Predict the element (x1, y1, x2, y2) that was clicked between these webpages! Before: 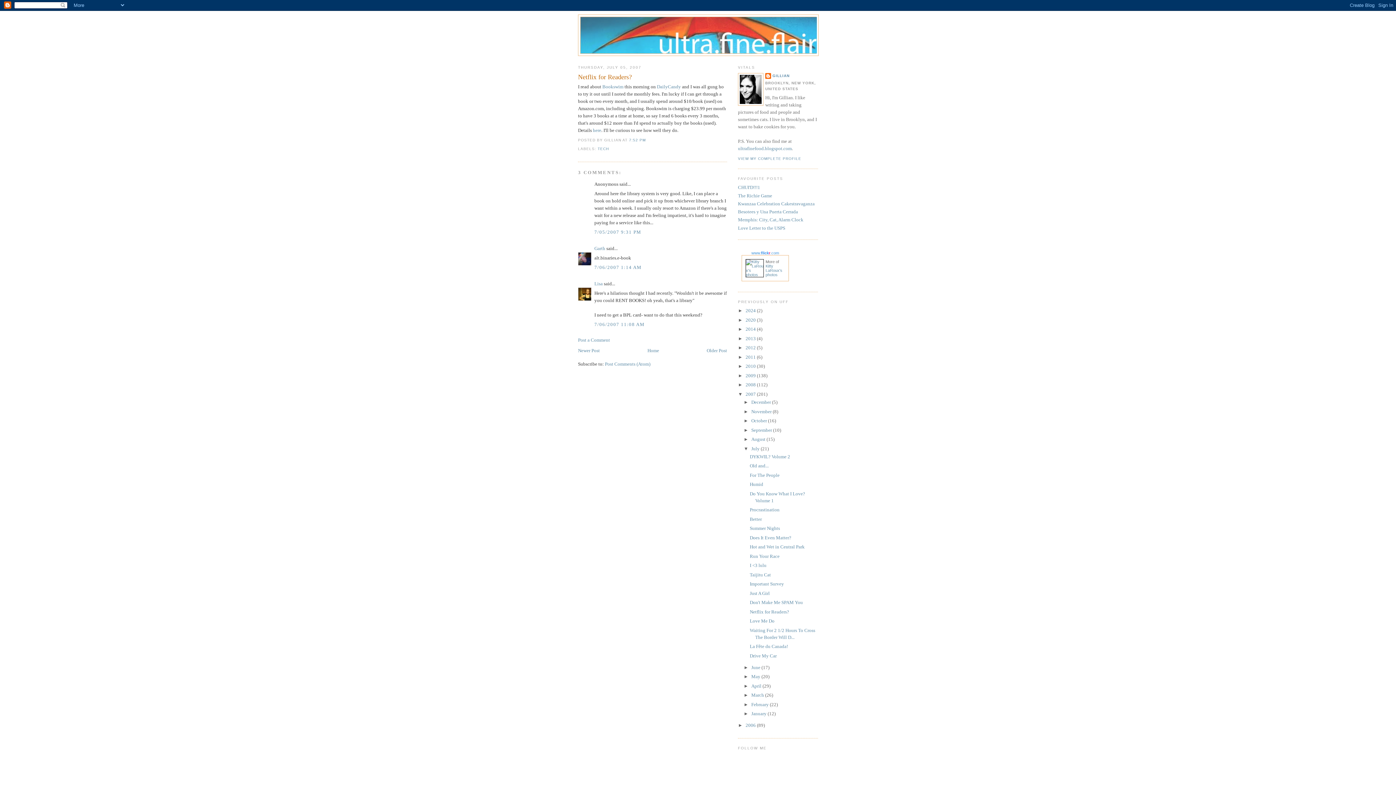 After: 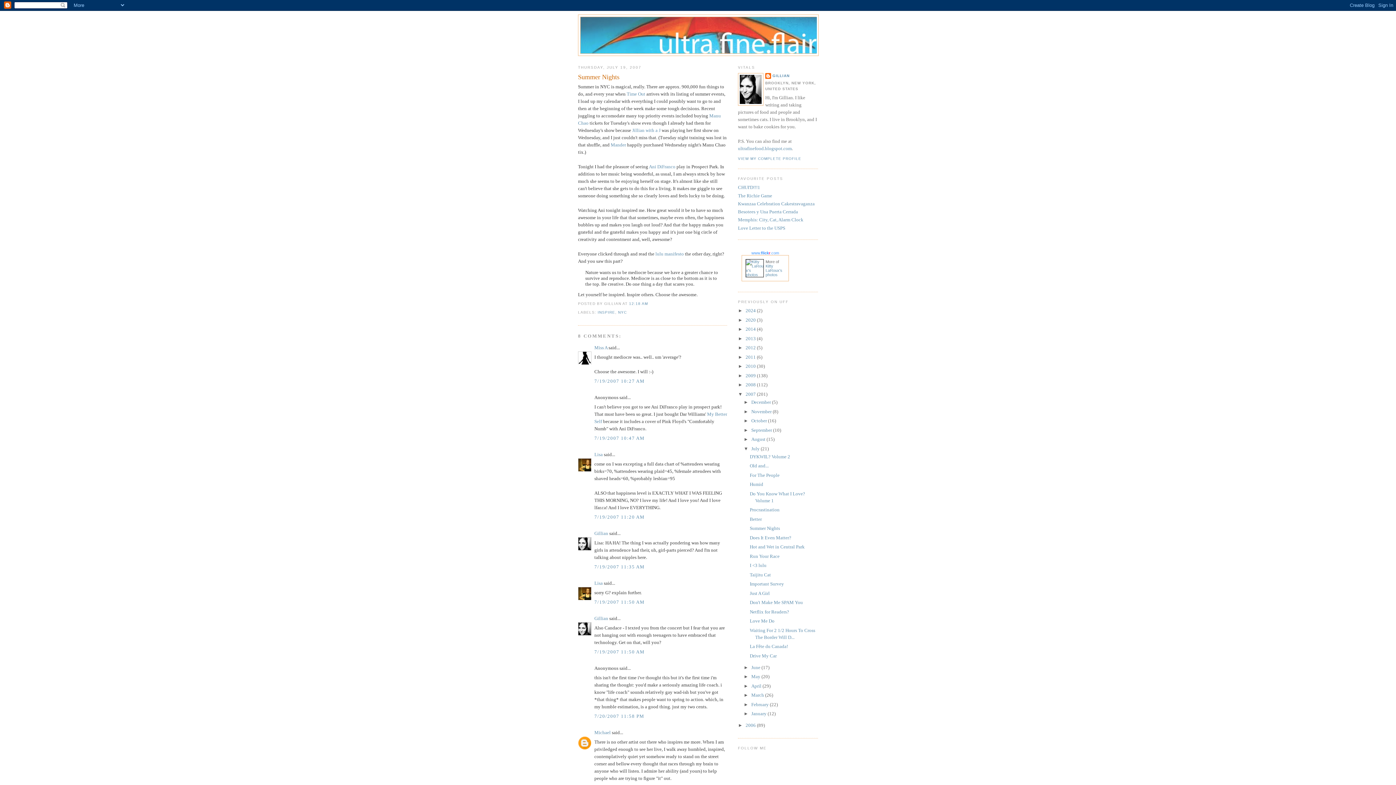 Action: bbox: (749, 525, 780, 531) label: Summer Nights